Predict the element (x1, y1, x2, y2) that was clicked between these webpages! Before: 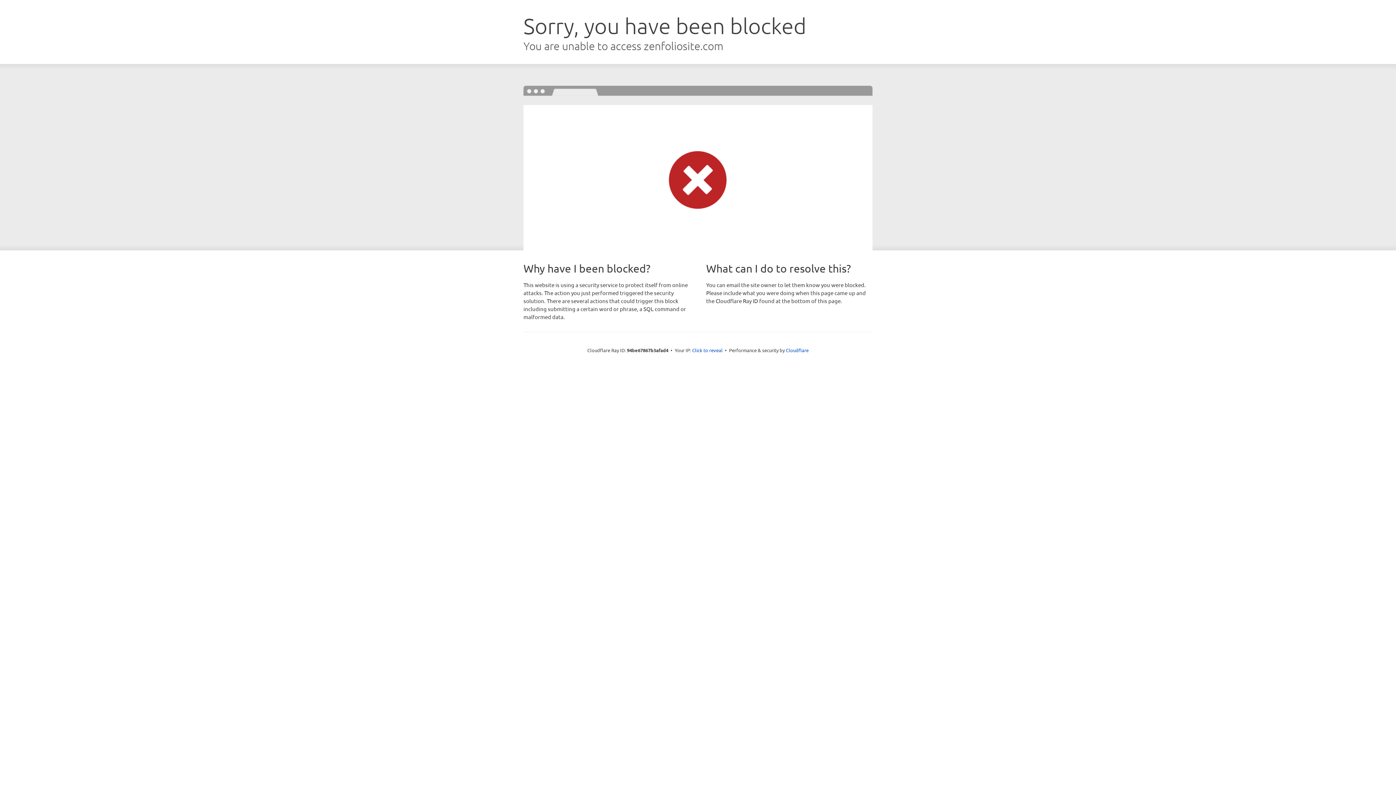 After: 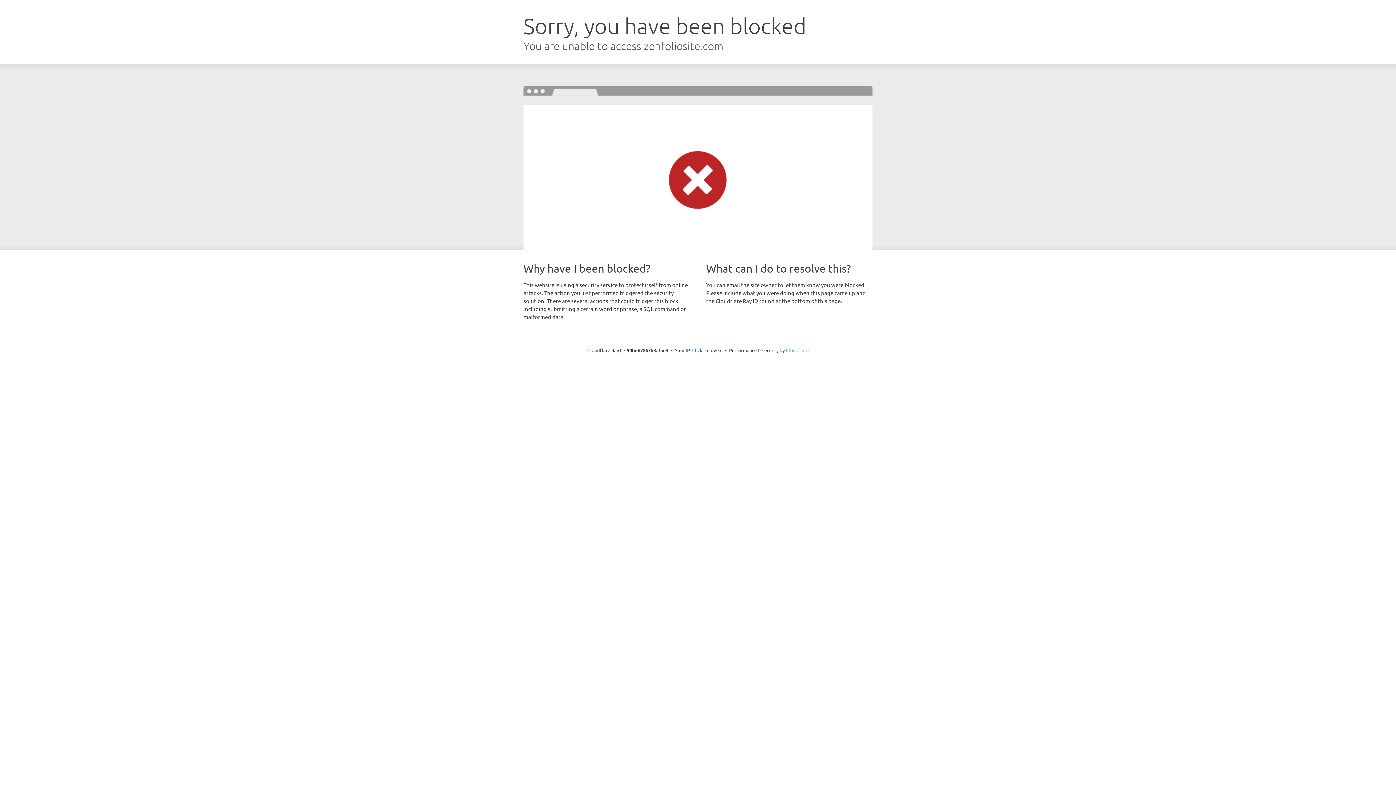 Action: bbox: (786, 347, 808, 353) label: Cloudflare